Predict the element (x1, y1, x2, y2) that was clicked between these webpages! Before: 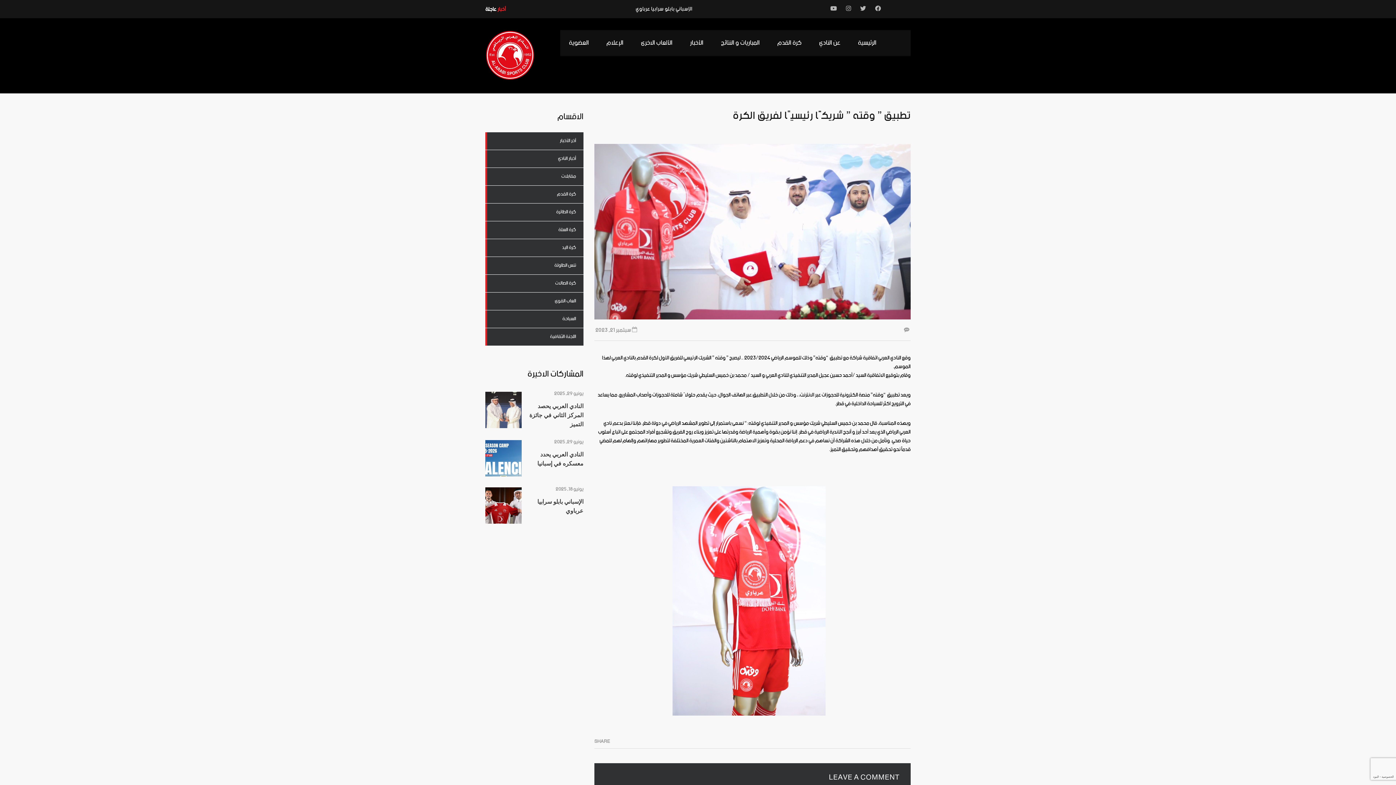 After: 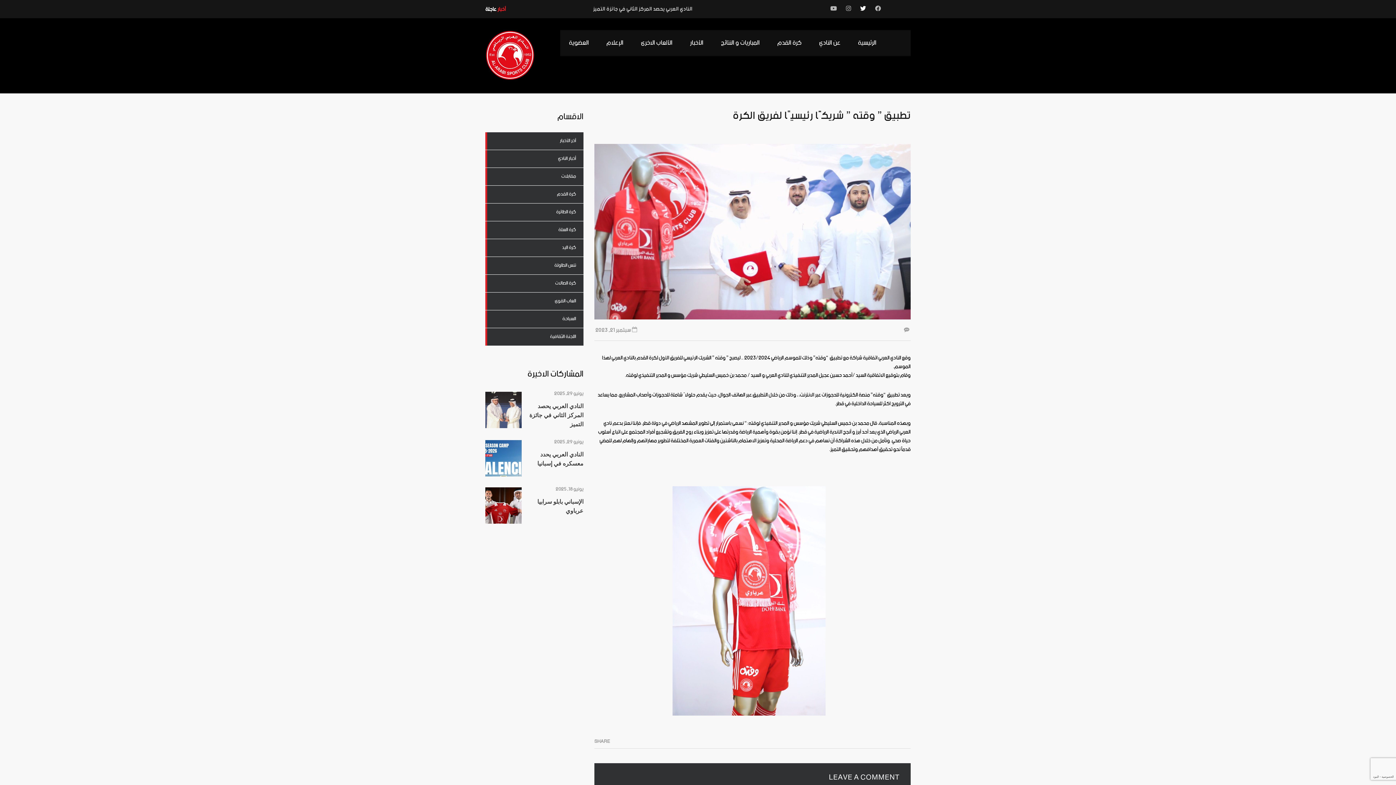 Action: bbox: (860, 0, 866, 18)